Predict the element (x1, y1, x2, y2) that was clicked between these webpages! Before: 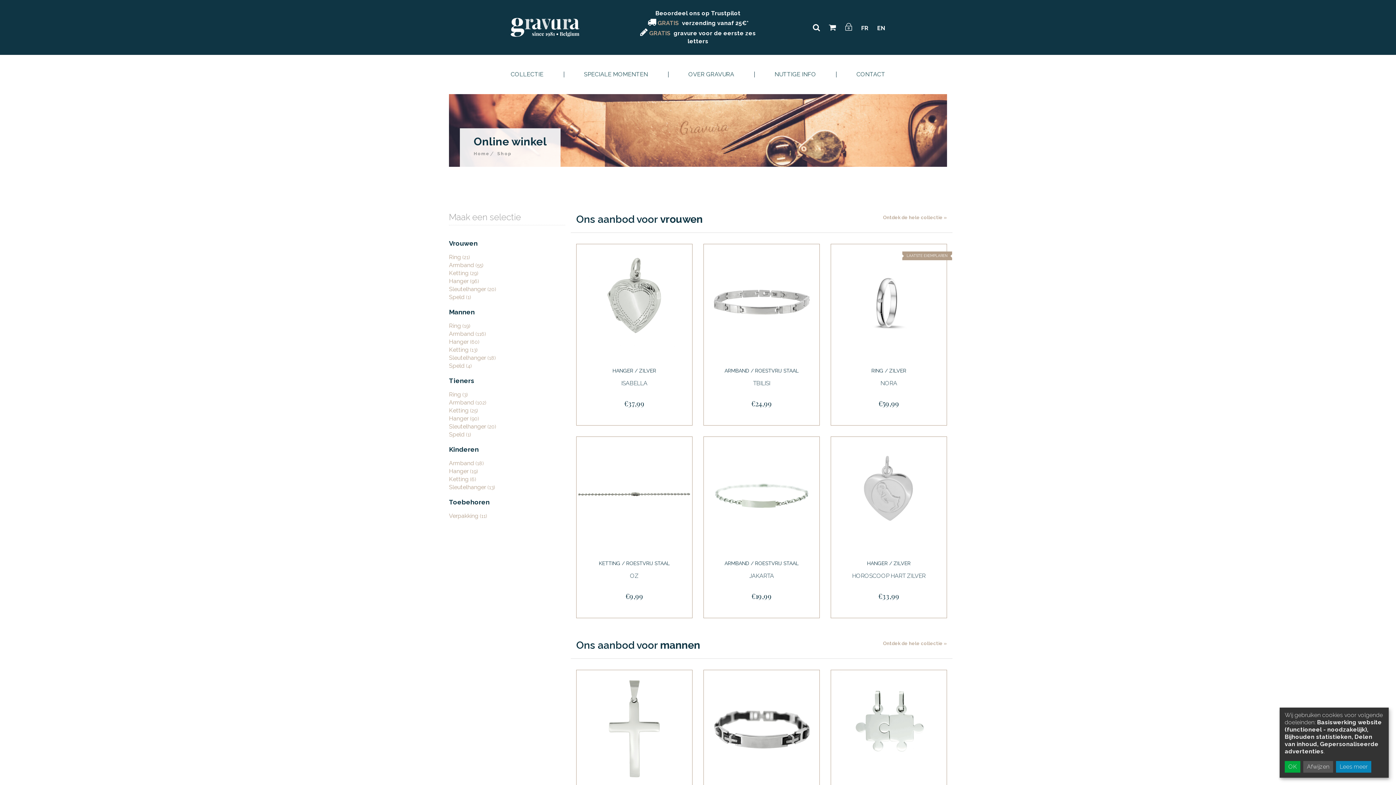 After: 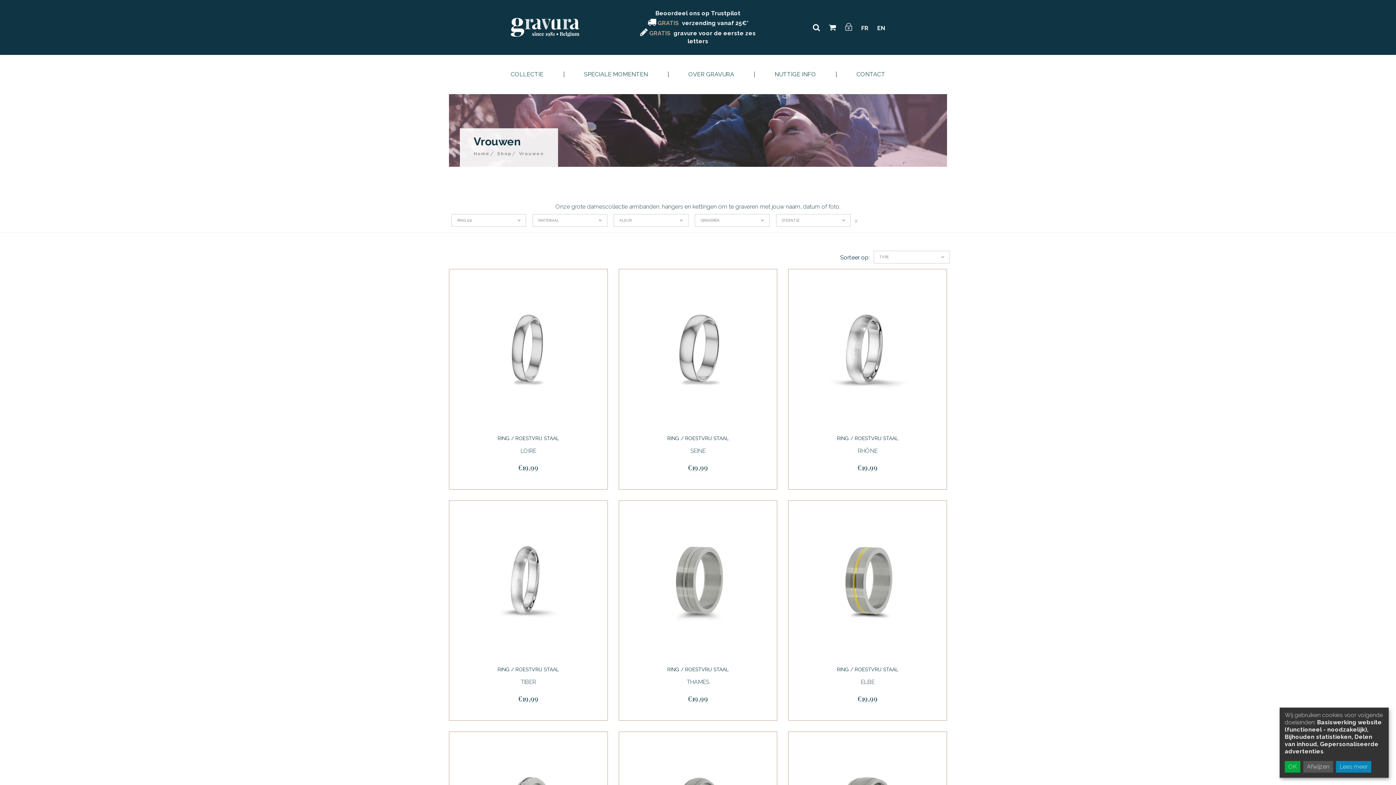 Action: bbox: (449, 253, 470, 260) label: Ring (21)